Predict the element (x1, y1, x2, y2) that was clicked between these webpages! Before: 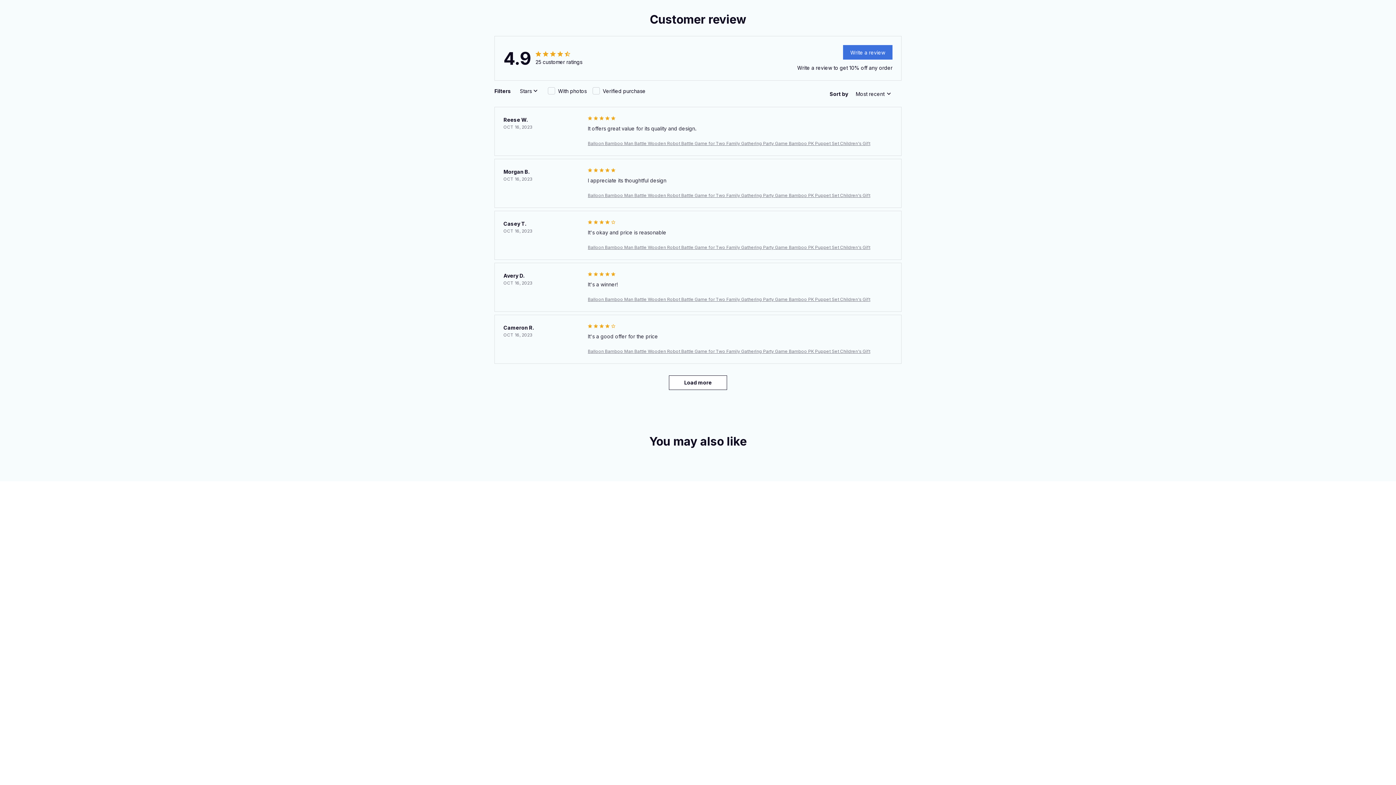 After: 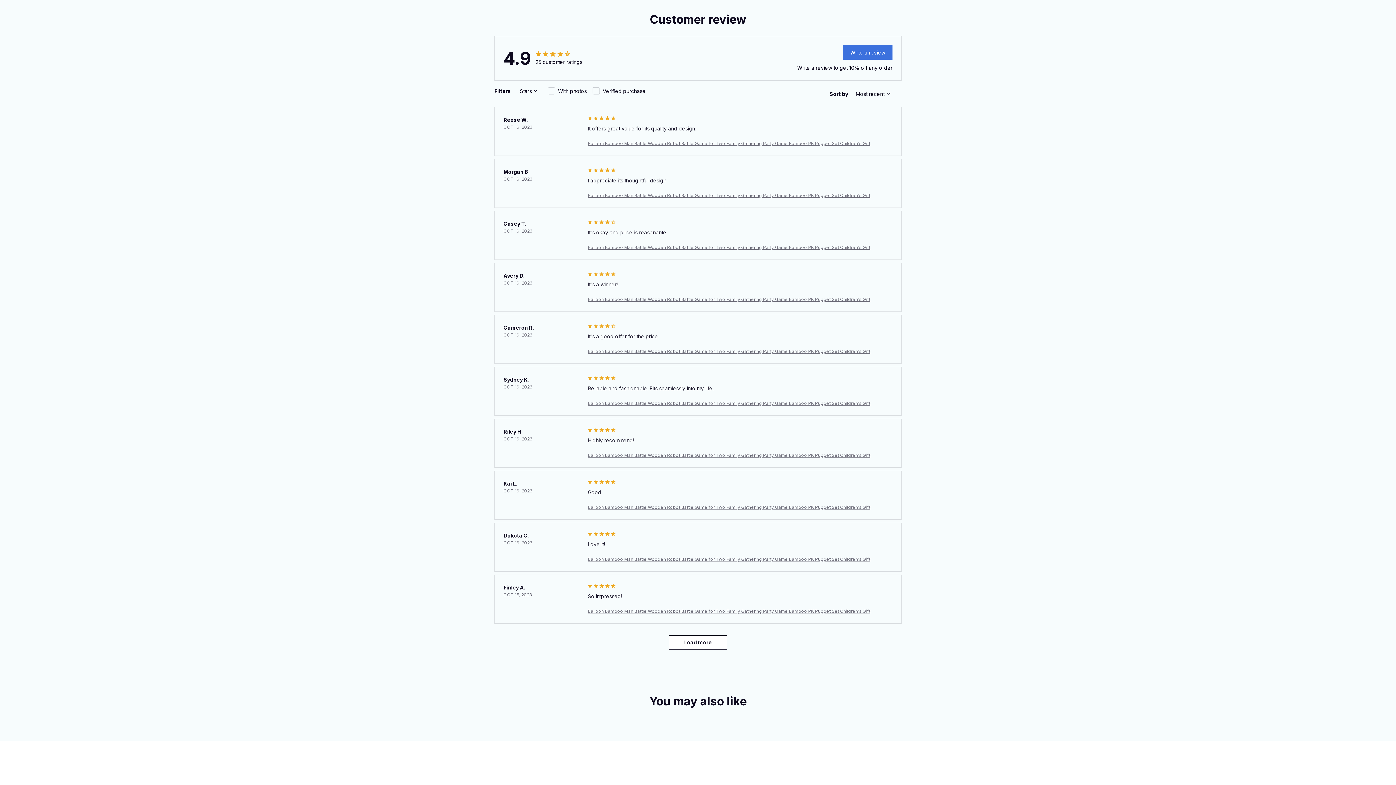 Action: bbox: (669, 70, 727, 85) label: Load more